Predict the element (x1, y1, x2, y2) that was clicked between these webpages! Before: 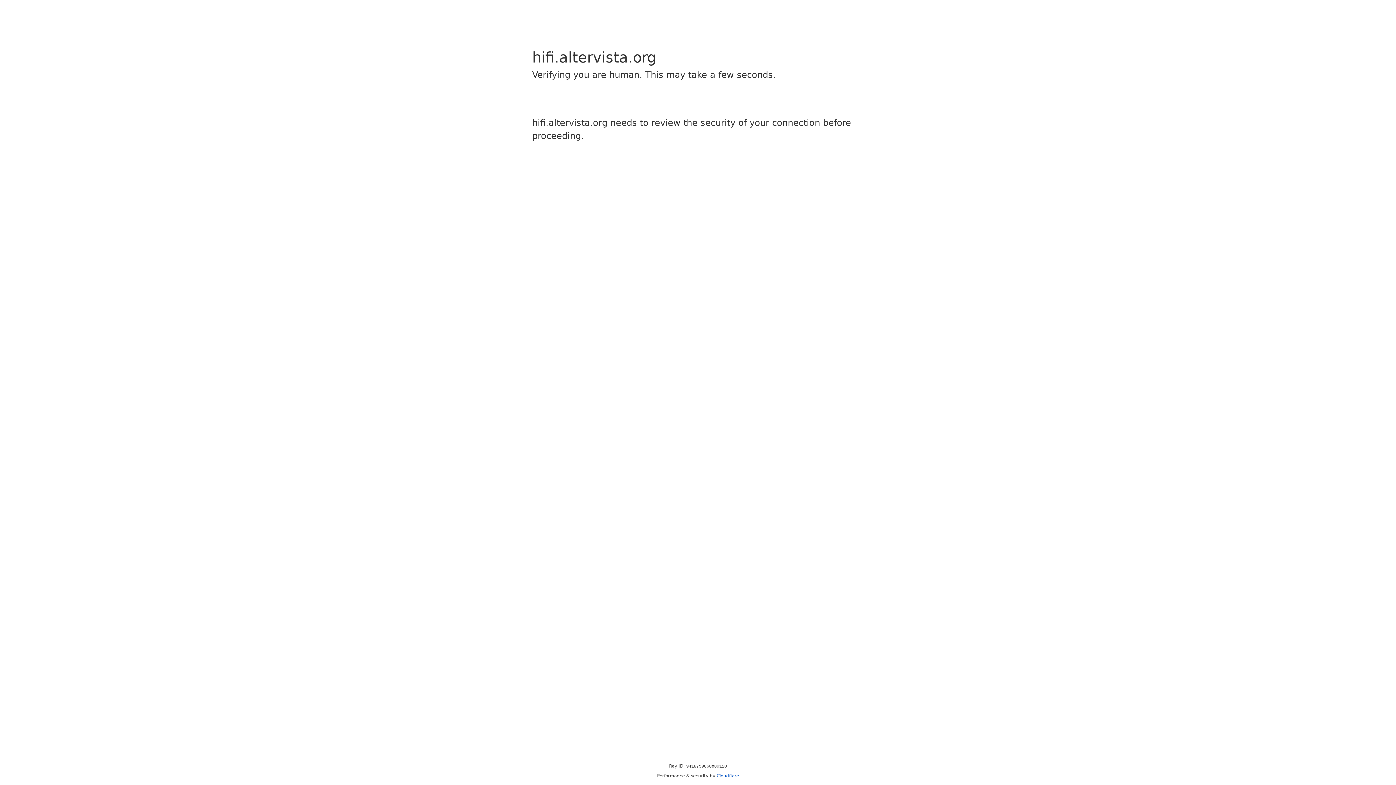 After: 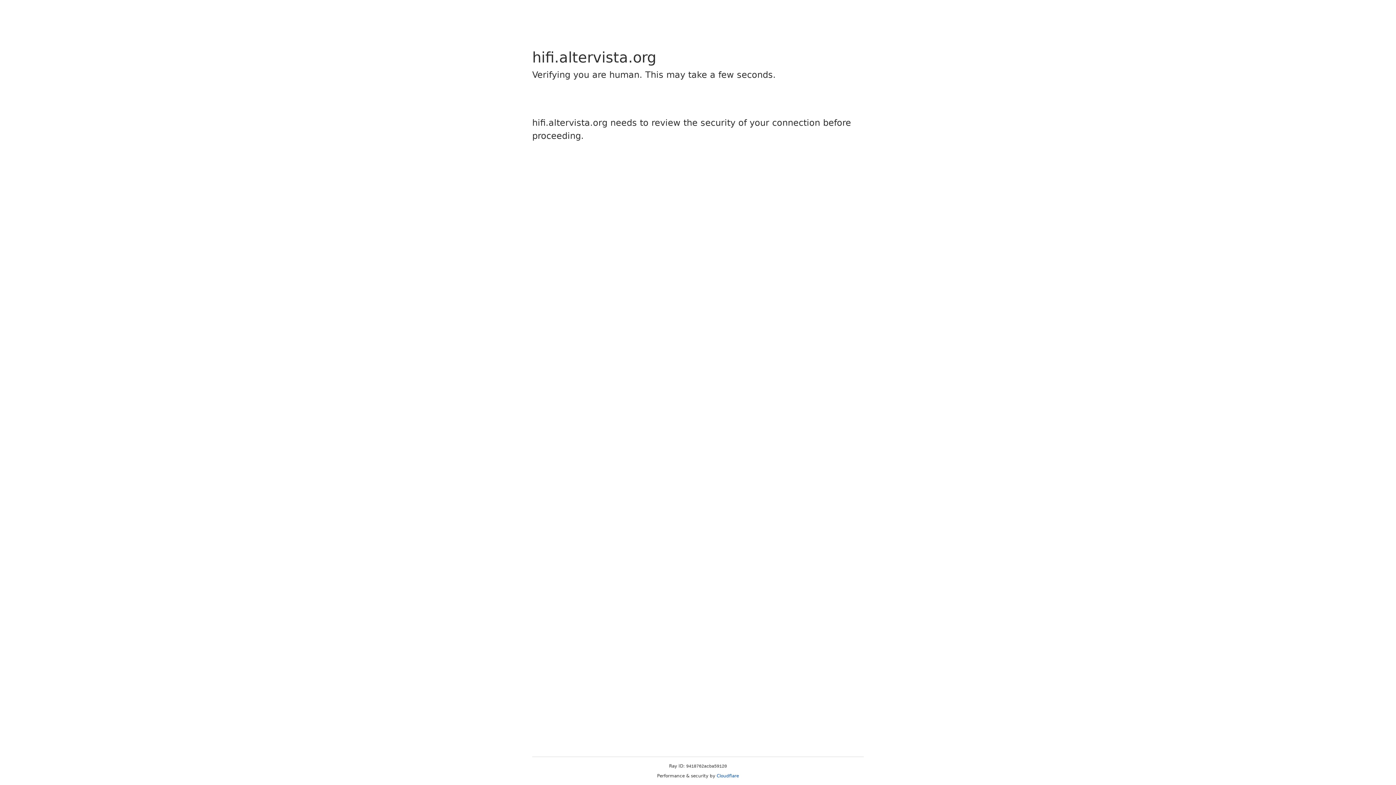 Action: label: Cloudflare bbox: (716, 773, 739, 778)